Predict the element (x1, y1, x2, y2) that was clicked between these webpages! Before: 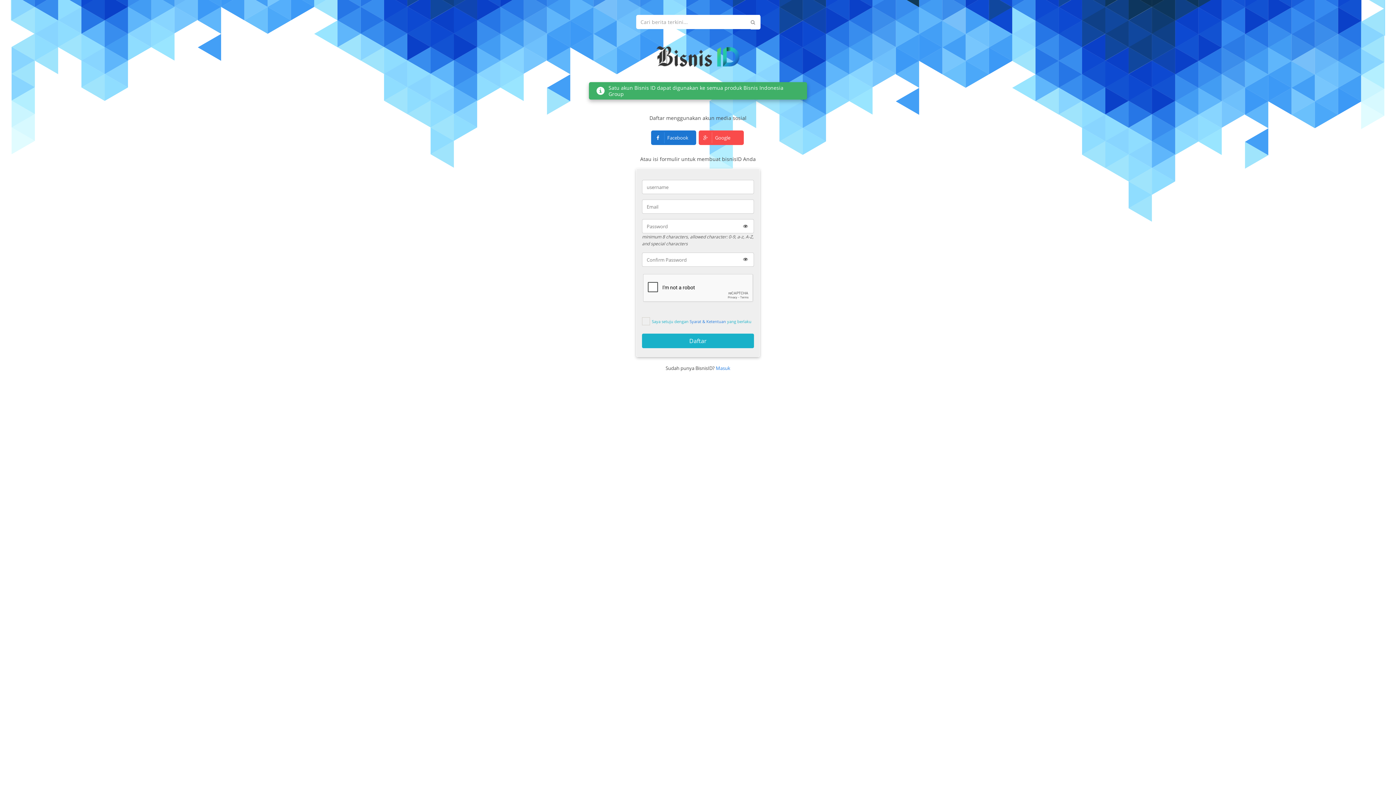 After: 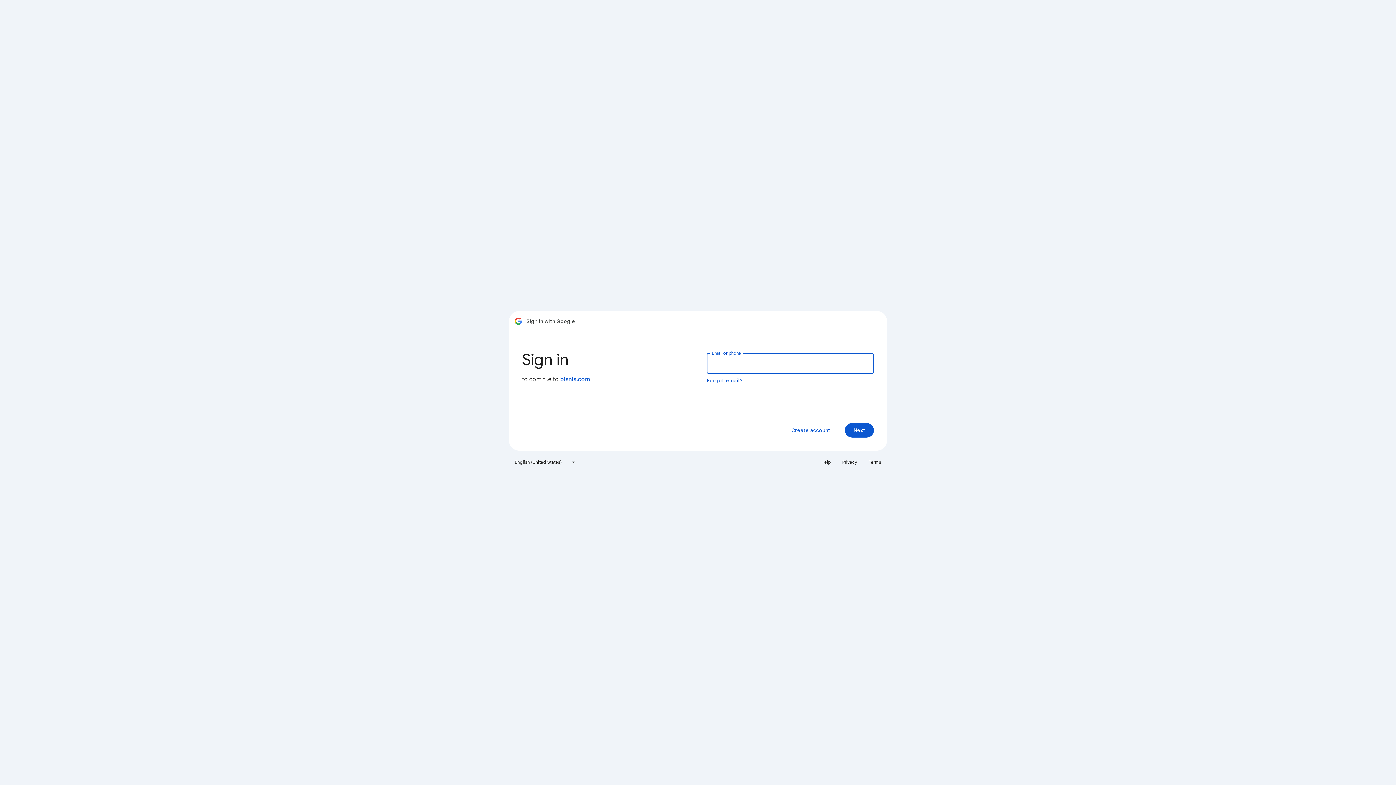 Action: label:  Google bbox: (698, 130, 744, 145)